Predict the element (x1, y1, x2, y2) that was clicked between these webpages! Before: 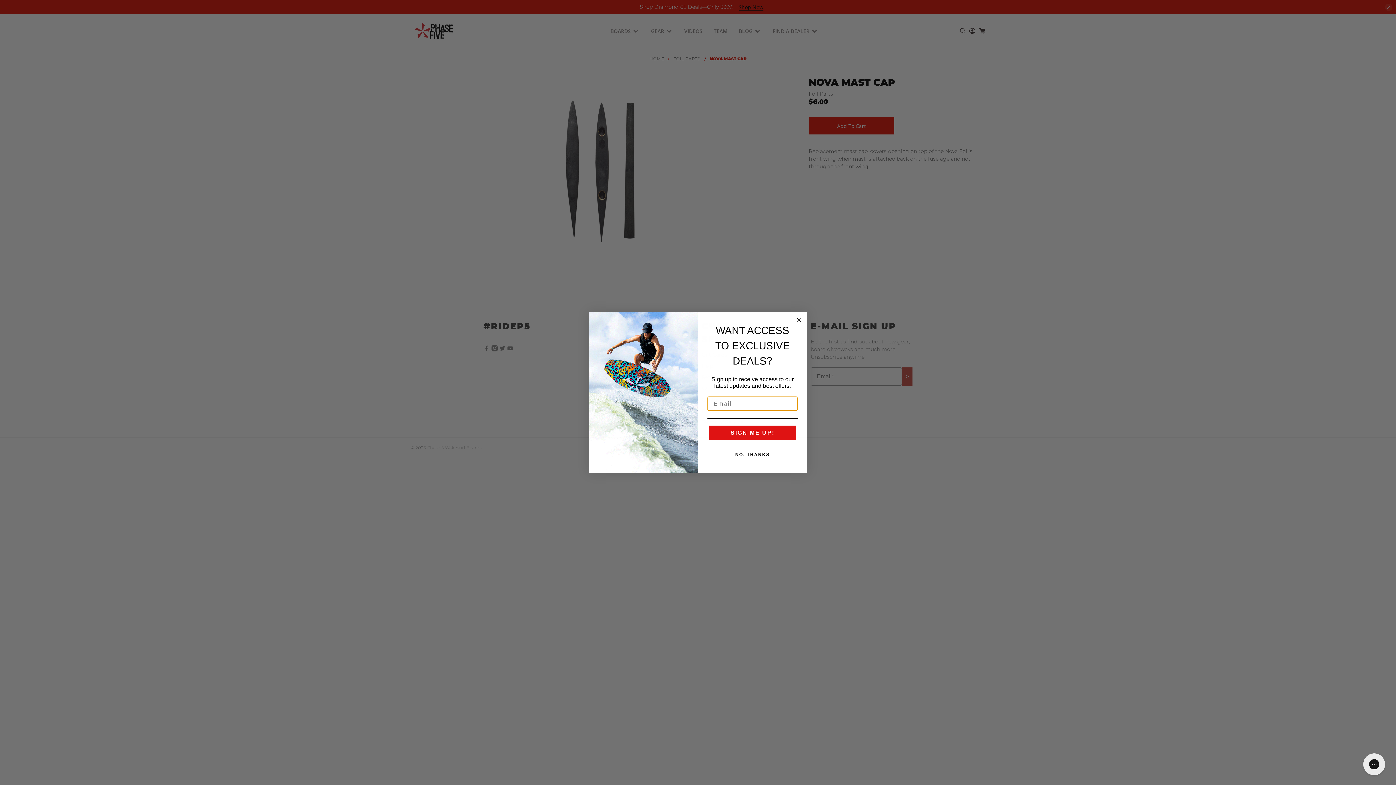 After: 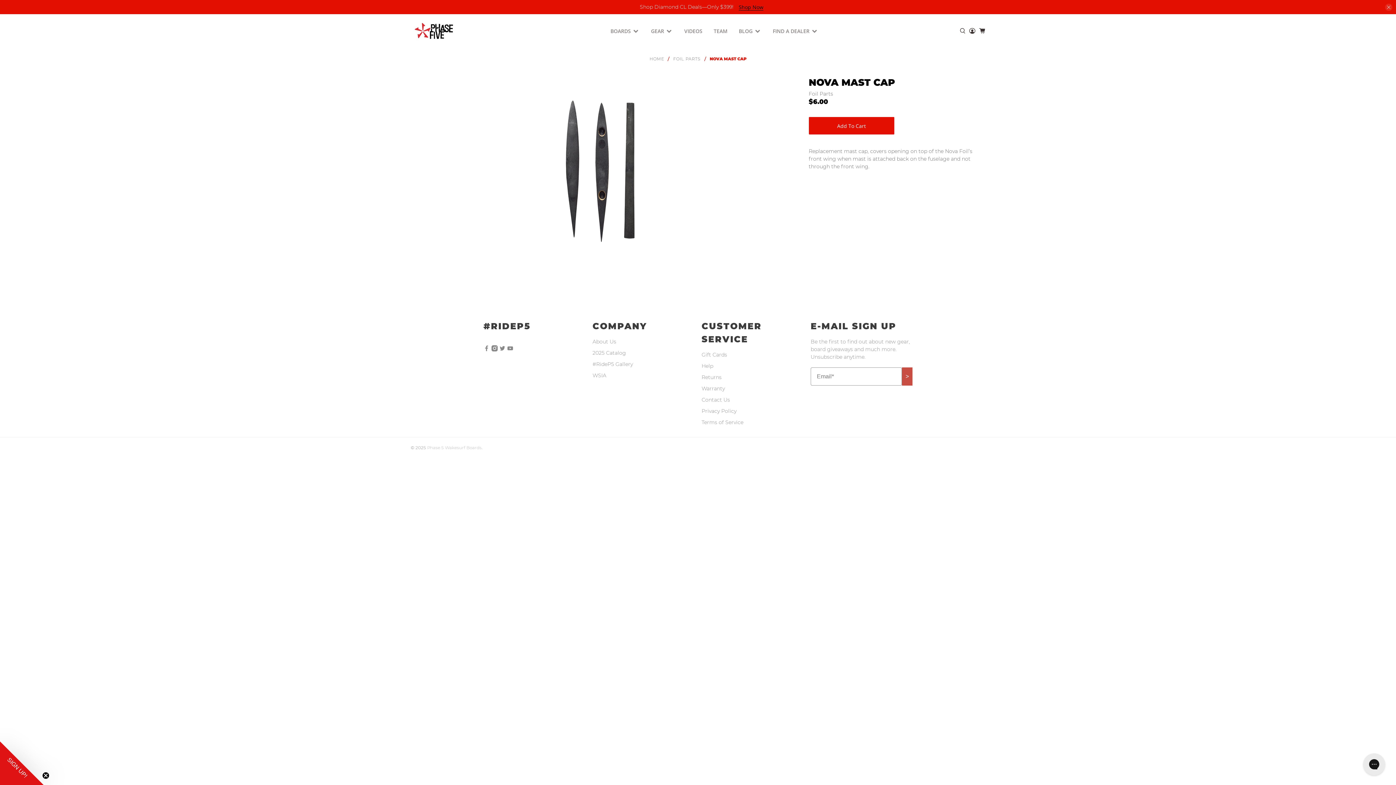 Action: bbox: (707, 447, 797, 462) label: NO, THANKS